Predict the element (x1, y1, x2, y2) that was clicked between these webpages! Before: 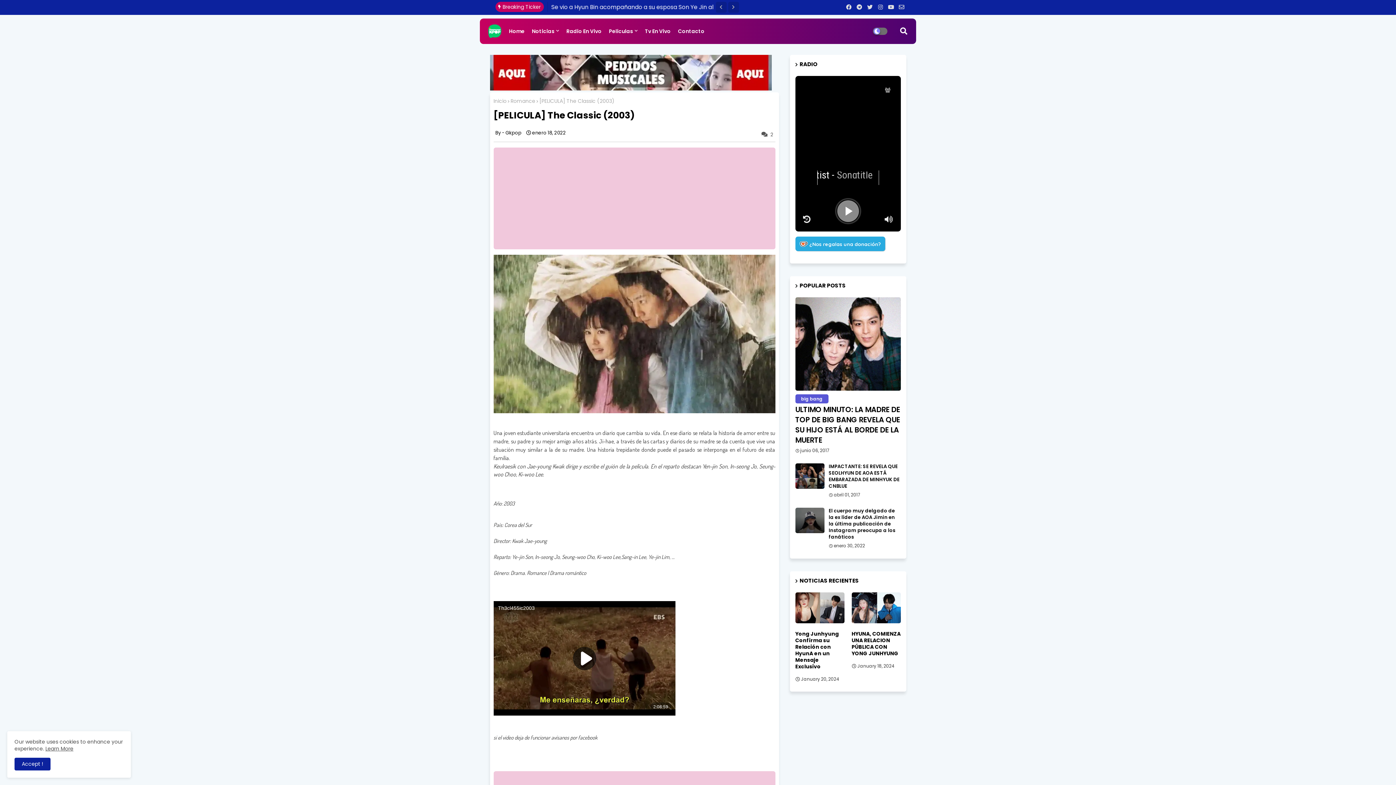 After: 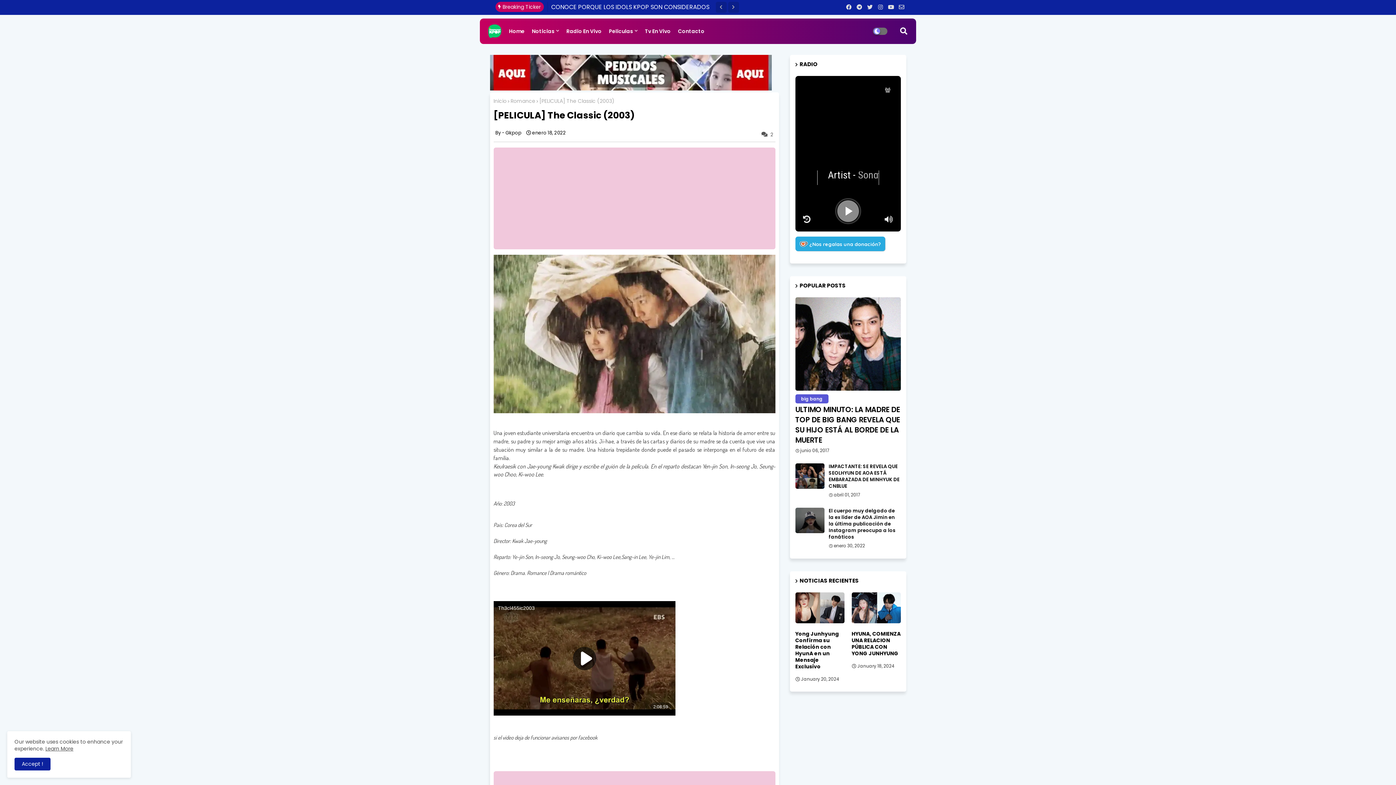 Action: bbox: (493, 147, 775, 249)